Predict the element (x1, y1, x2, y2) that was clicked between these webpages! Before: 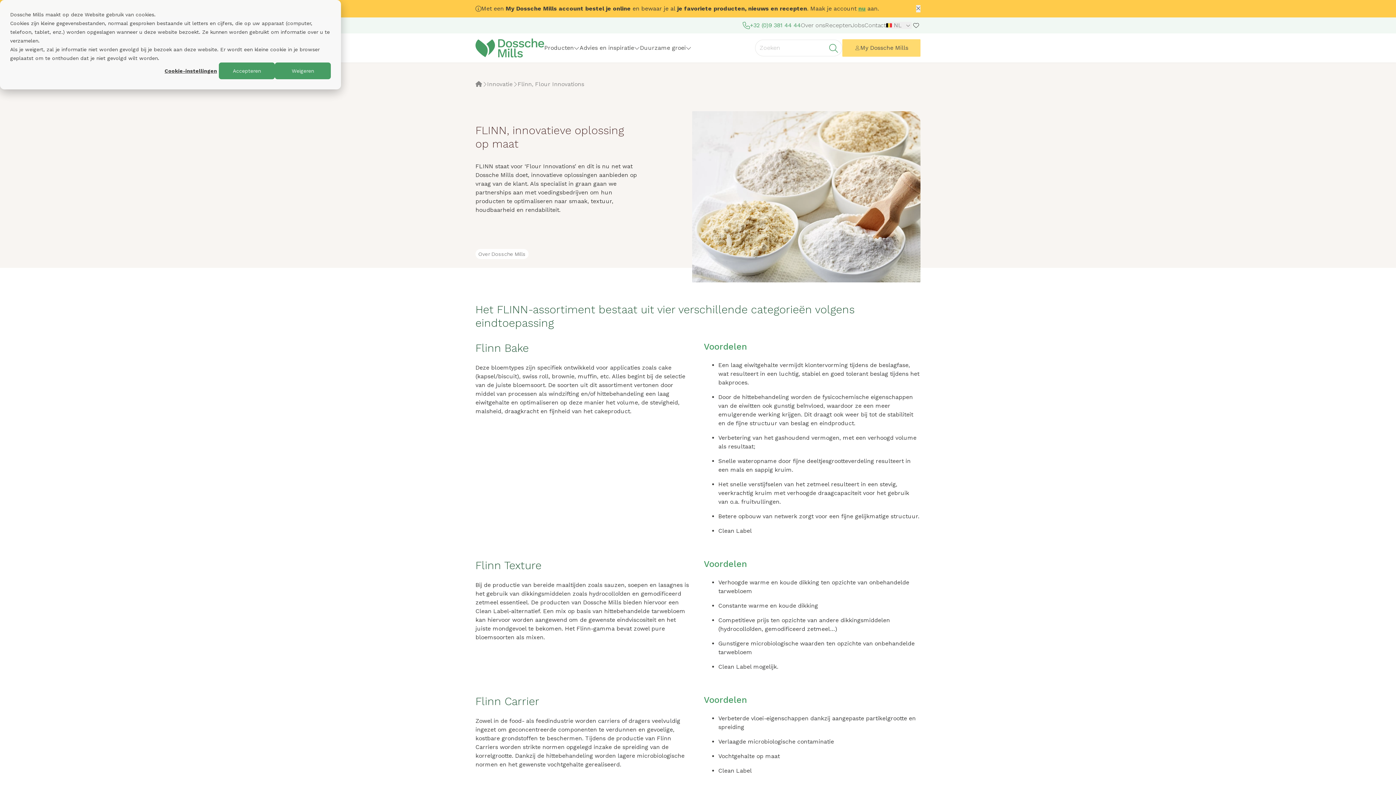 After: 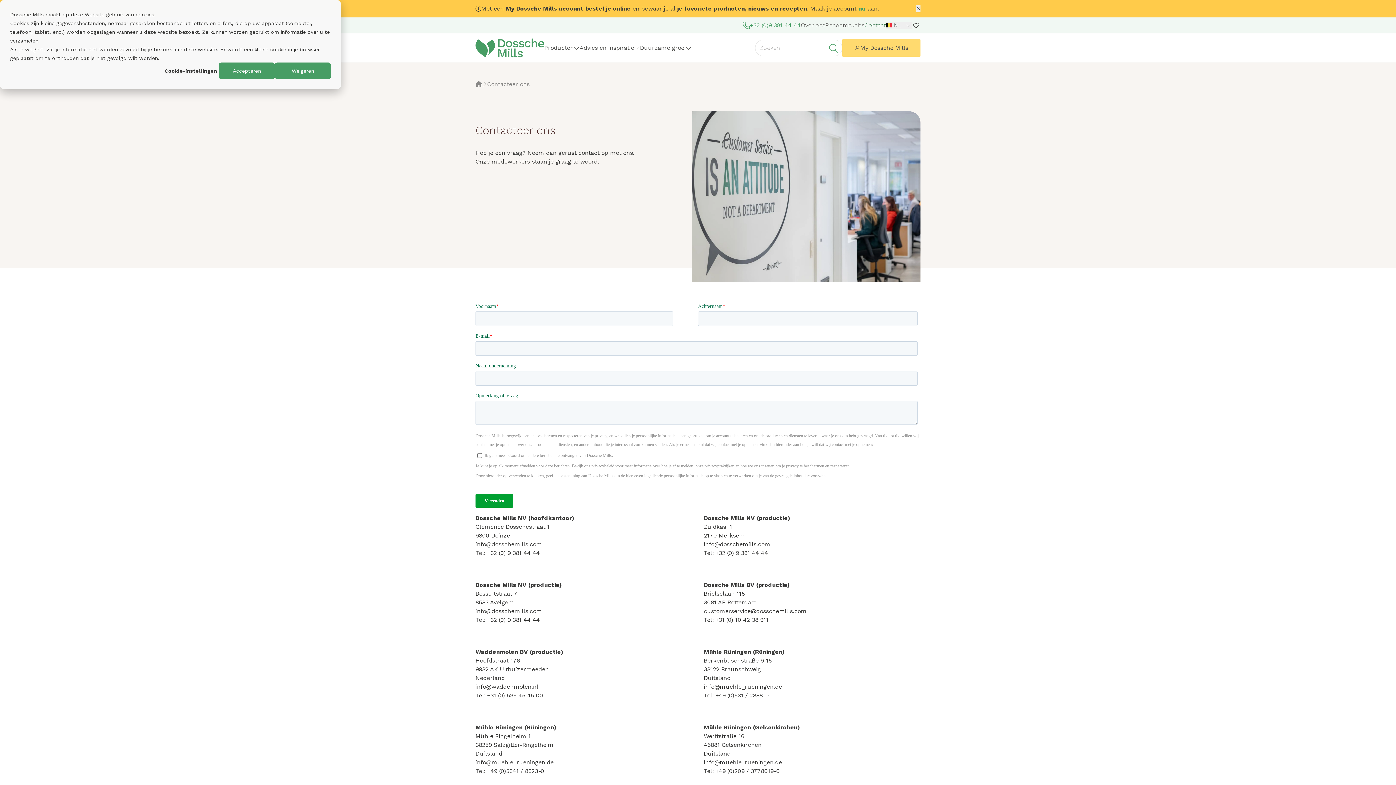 Action: label: Contact bbox: (864, 21, 886, 29)